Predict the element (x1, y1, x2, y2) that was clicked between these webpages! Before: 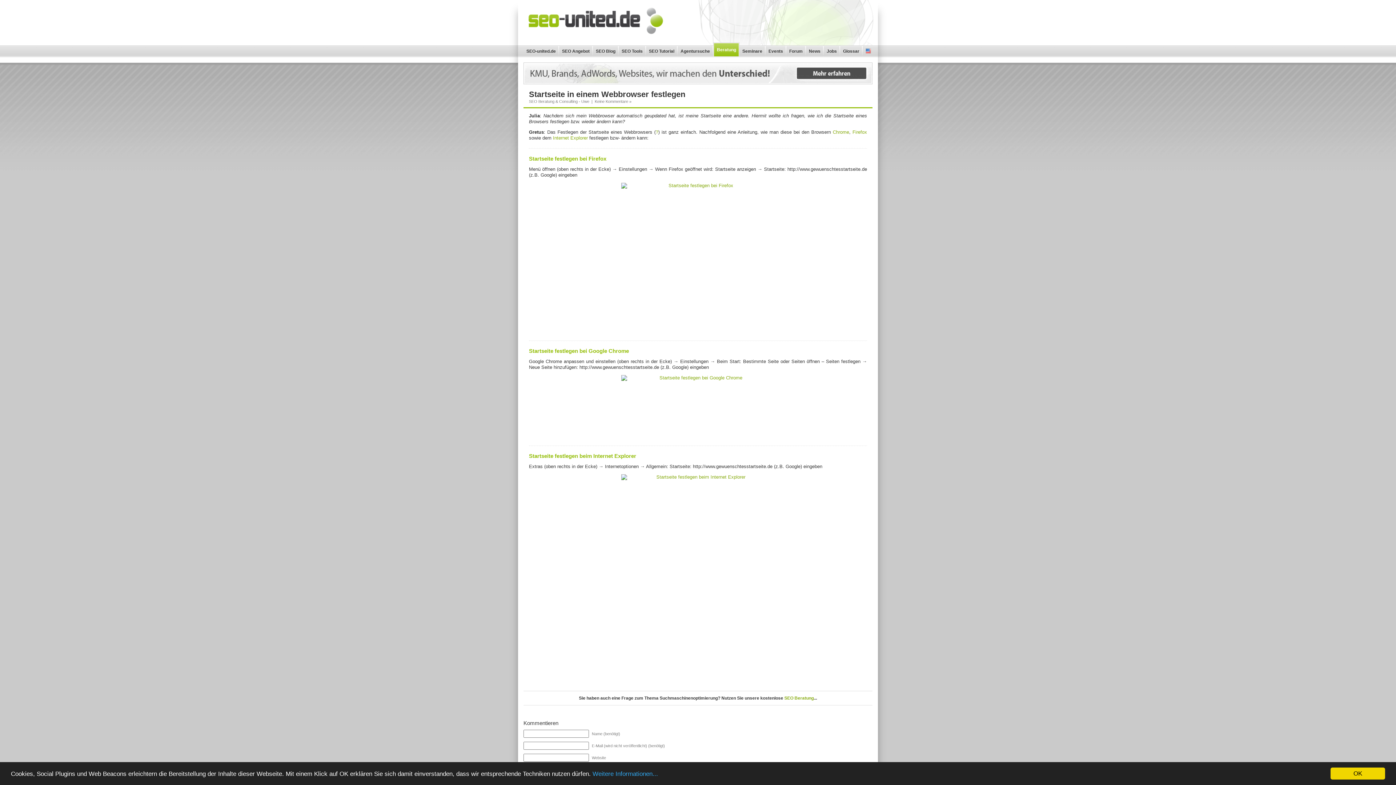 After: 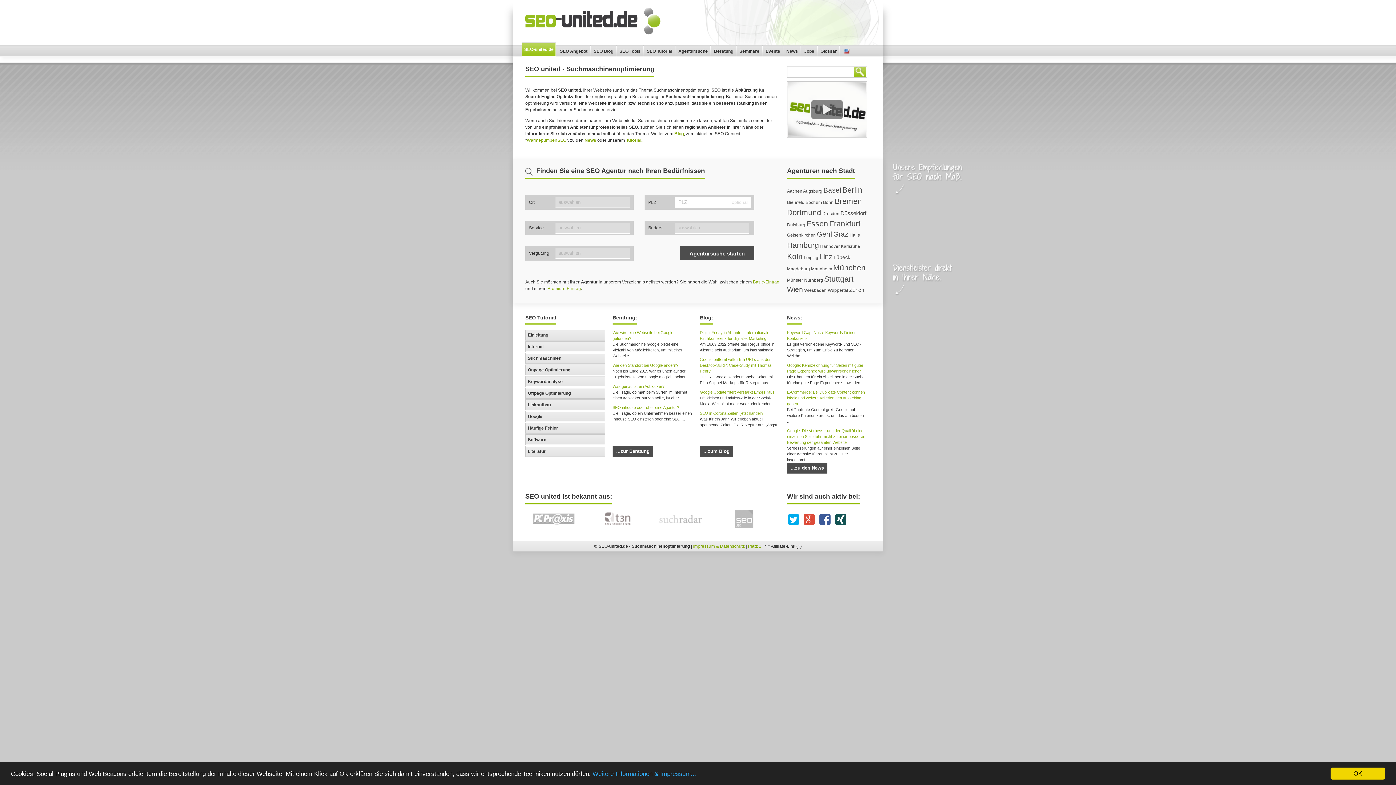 Action: bbox: (518, 37, 673, 42)